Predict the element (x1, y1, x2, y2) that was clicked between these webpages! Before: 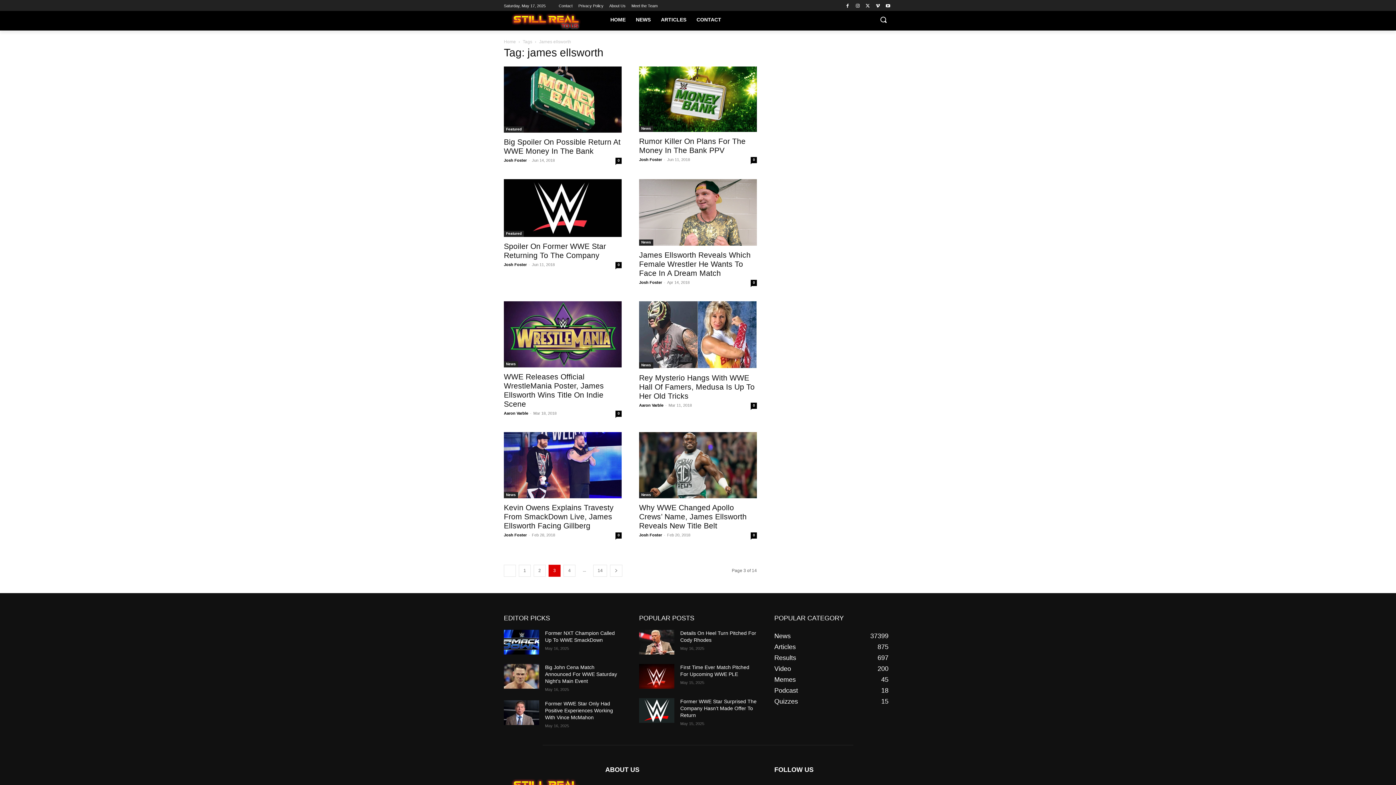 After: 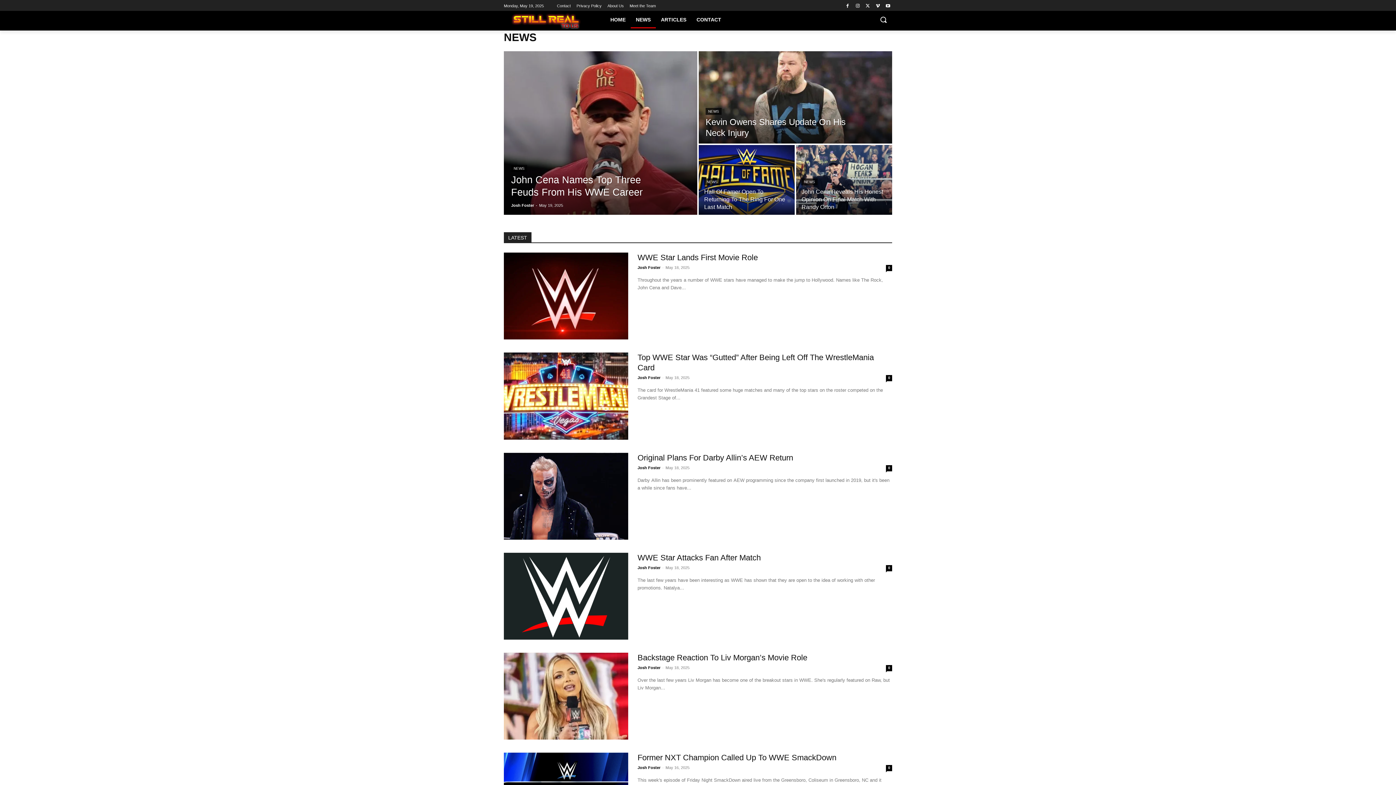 Action: bbox: (774, 632, 790, 640) label: News
37399